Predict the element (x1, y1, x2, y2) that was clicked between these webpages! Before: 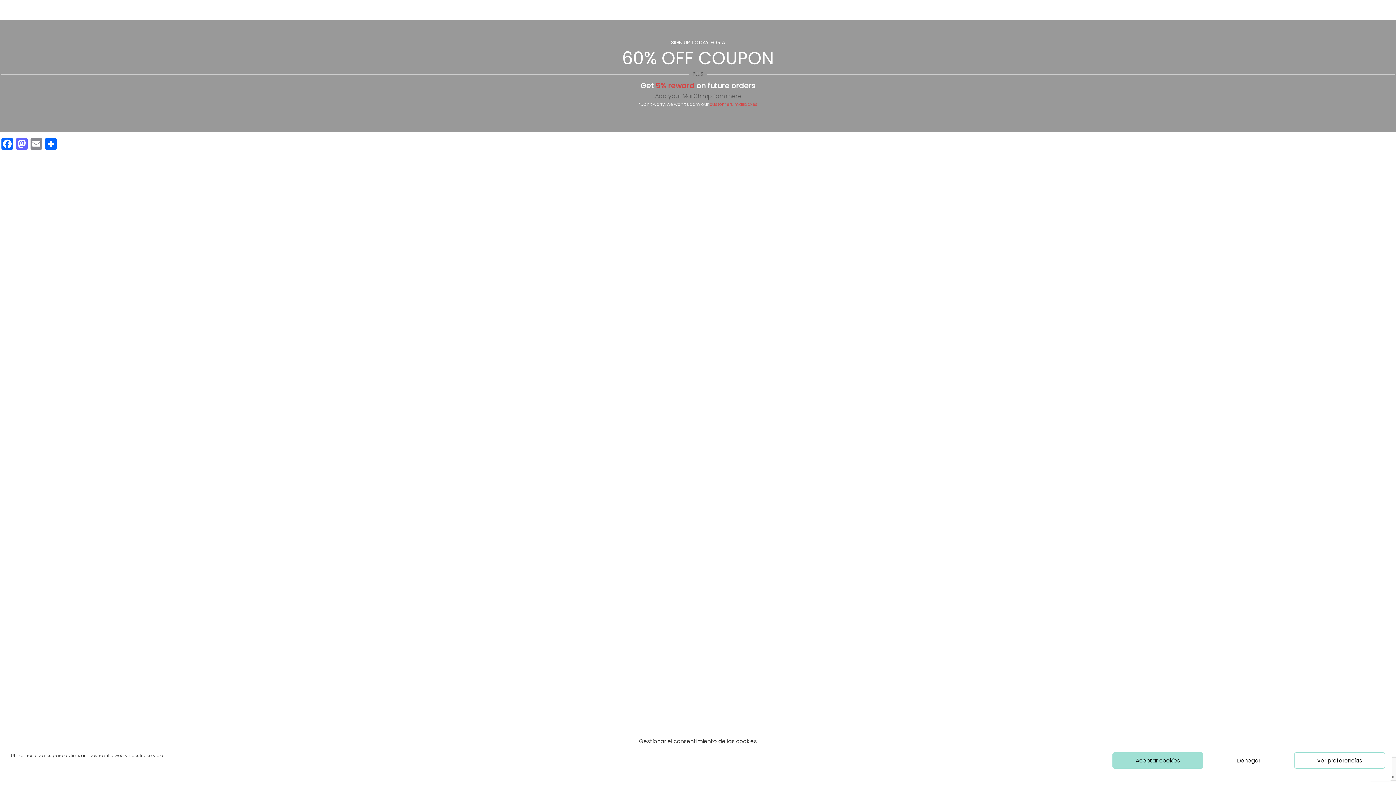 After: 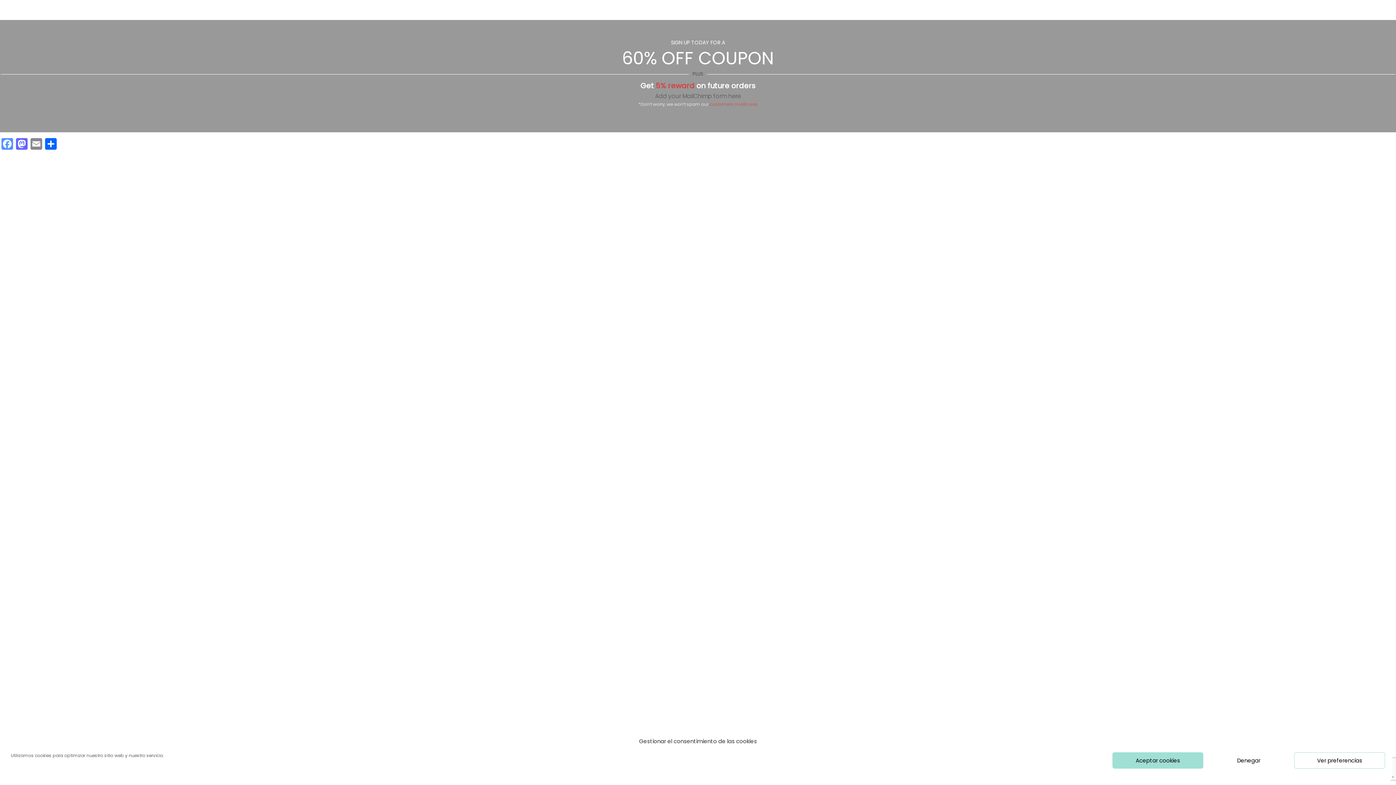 Action: label: Facebook bbox: (0, 138, 14, 151)